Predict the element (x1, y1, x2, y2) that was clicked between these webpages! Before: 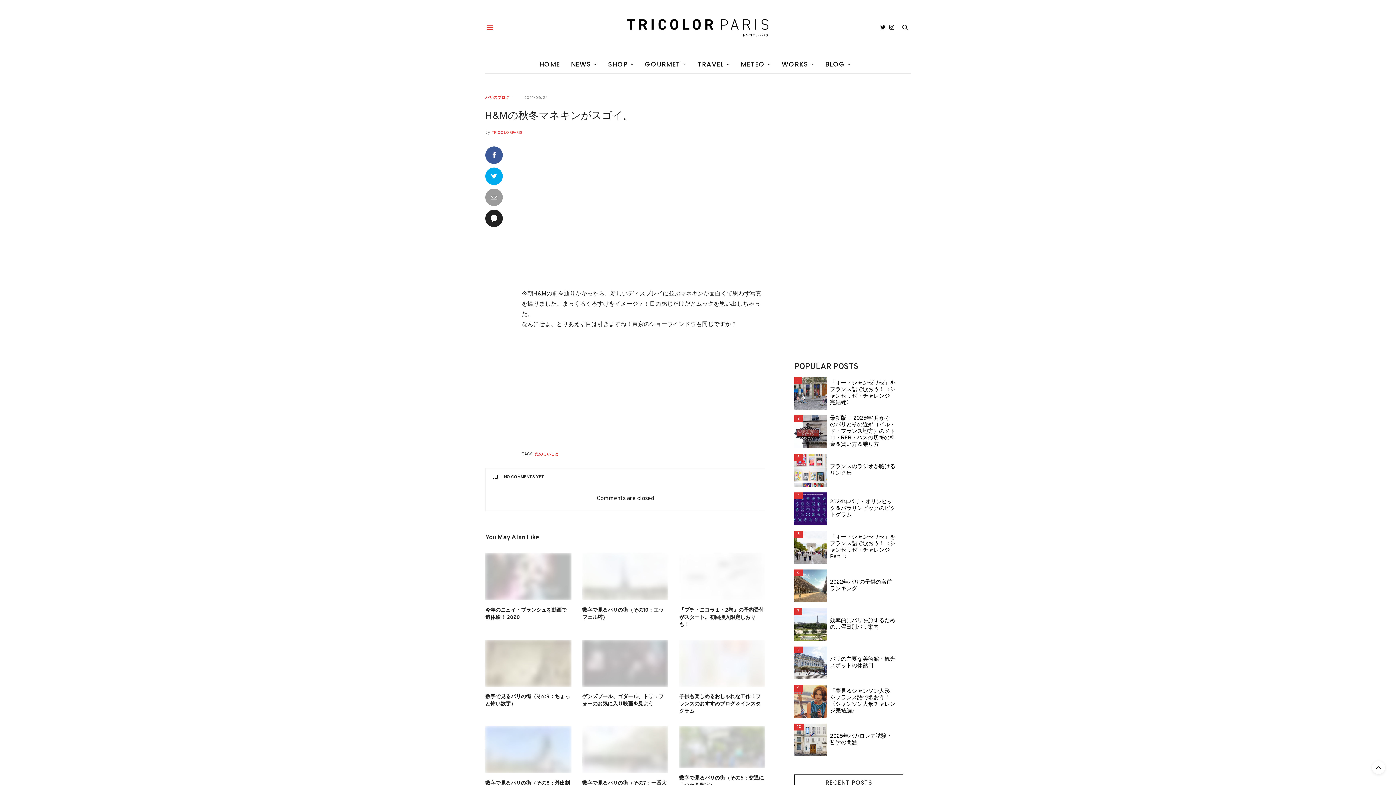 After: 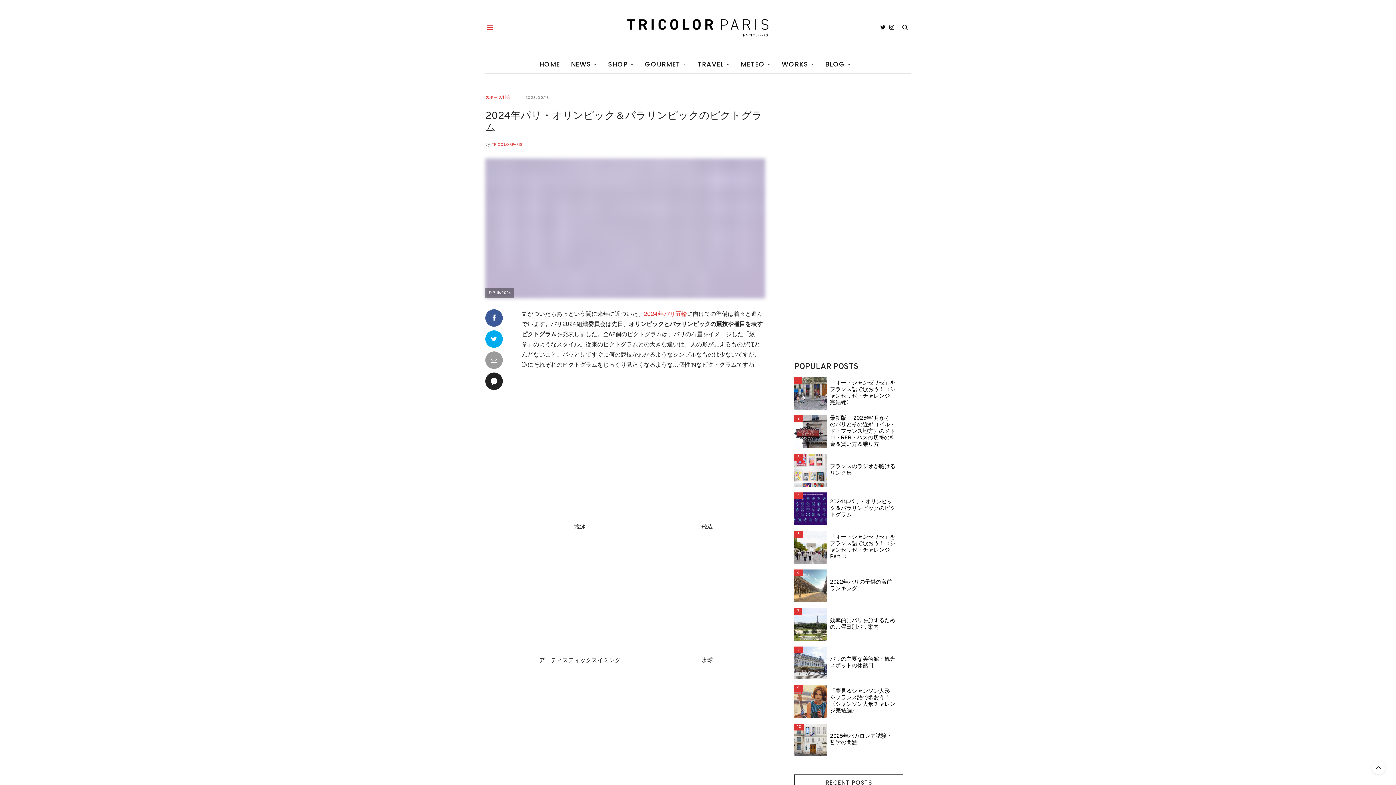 Action: bbox: (794, 492, 829, 525)